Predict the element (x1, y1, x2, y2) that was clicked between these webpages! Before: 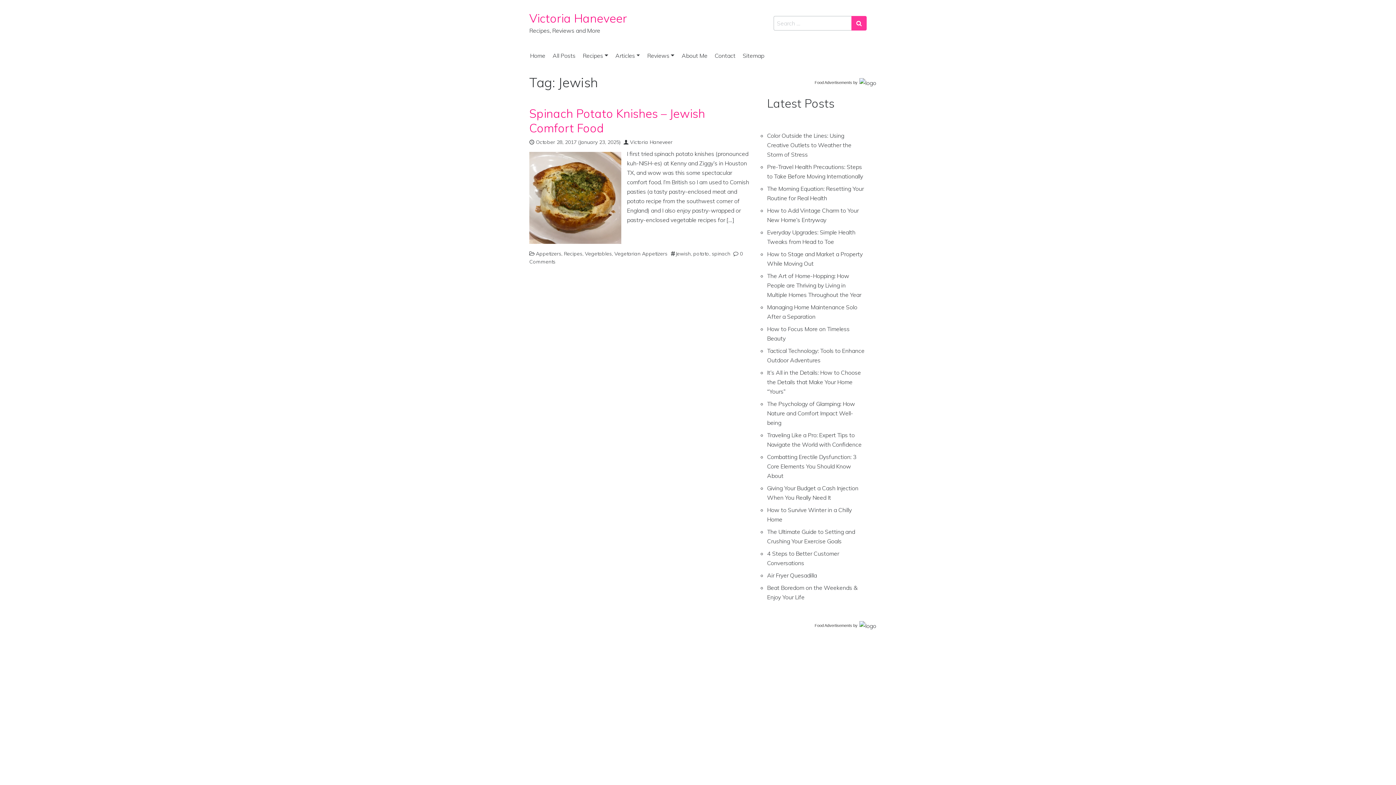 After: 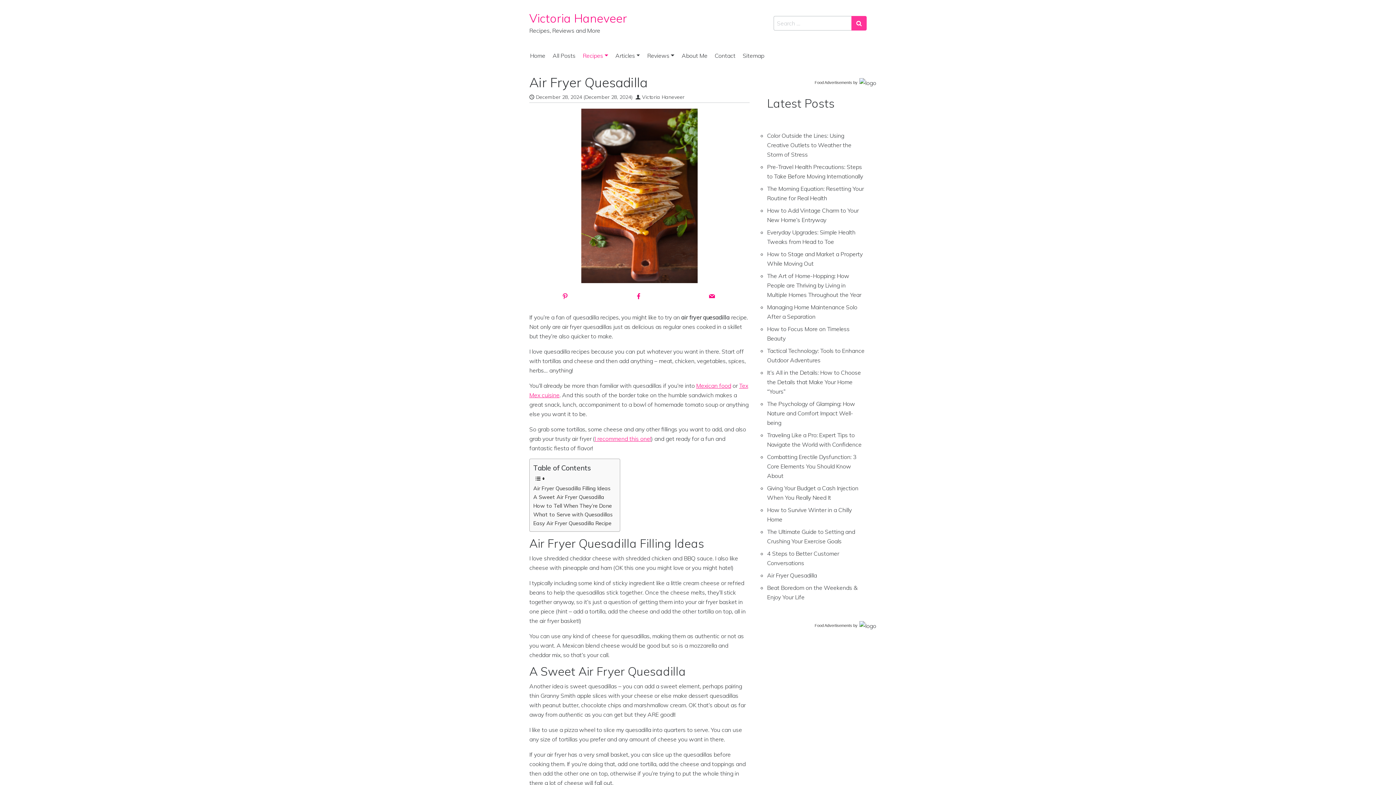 Action: bbox: (767, 572, 817, 579) label: Air Fryer Quesadilla